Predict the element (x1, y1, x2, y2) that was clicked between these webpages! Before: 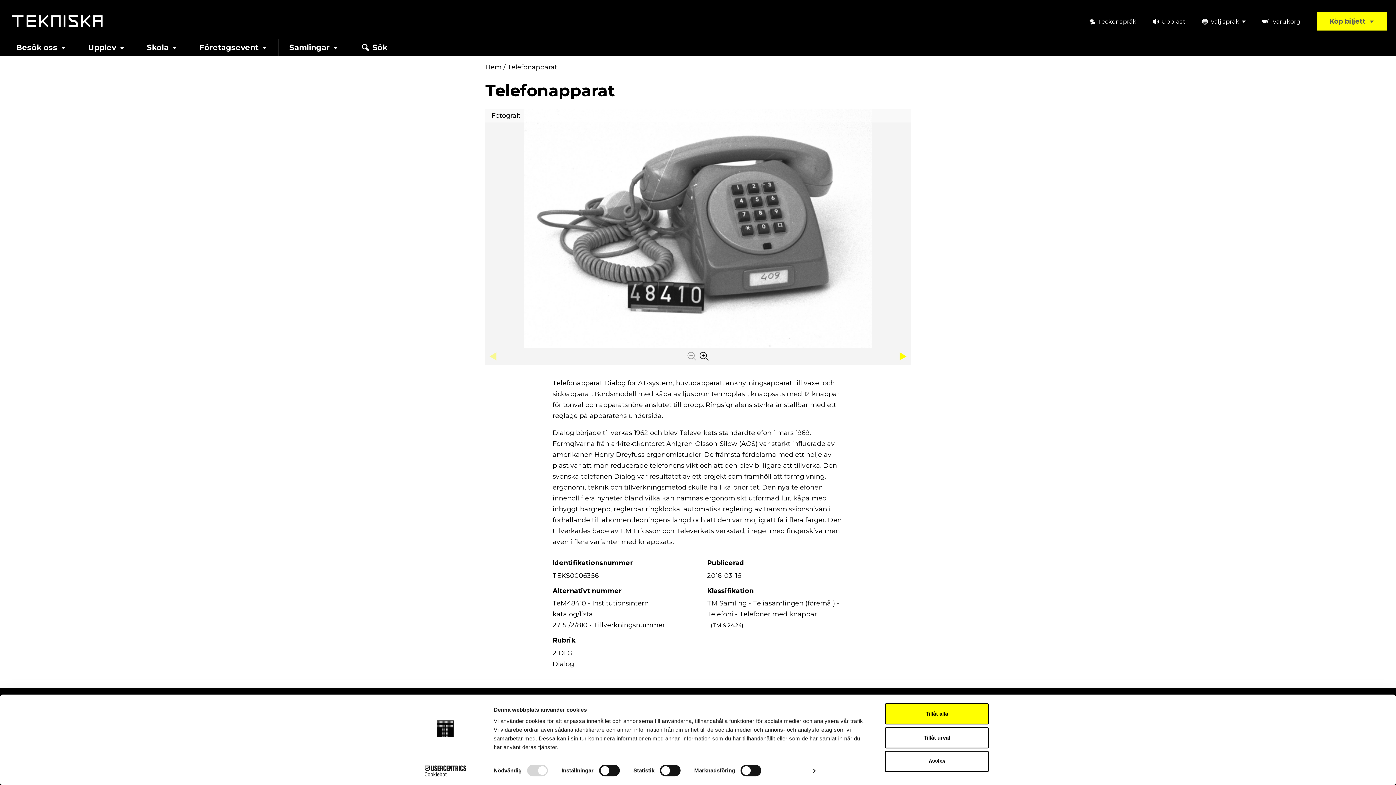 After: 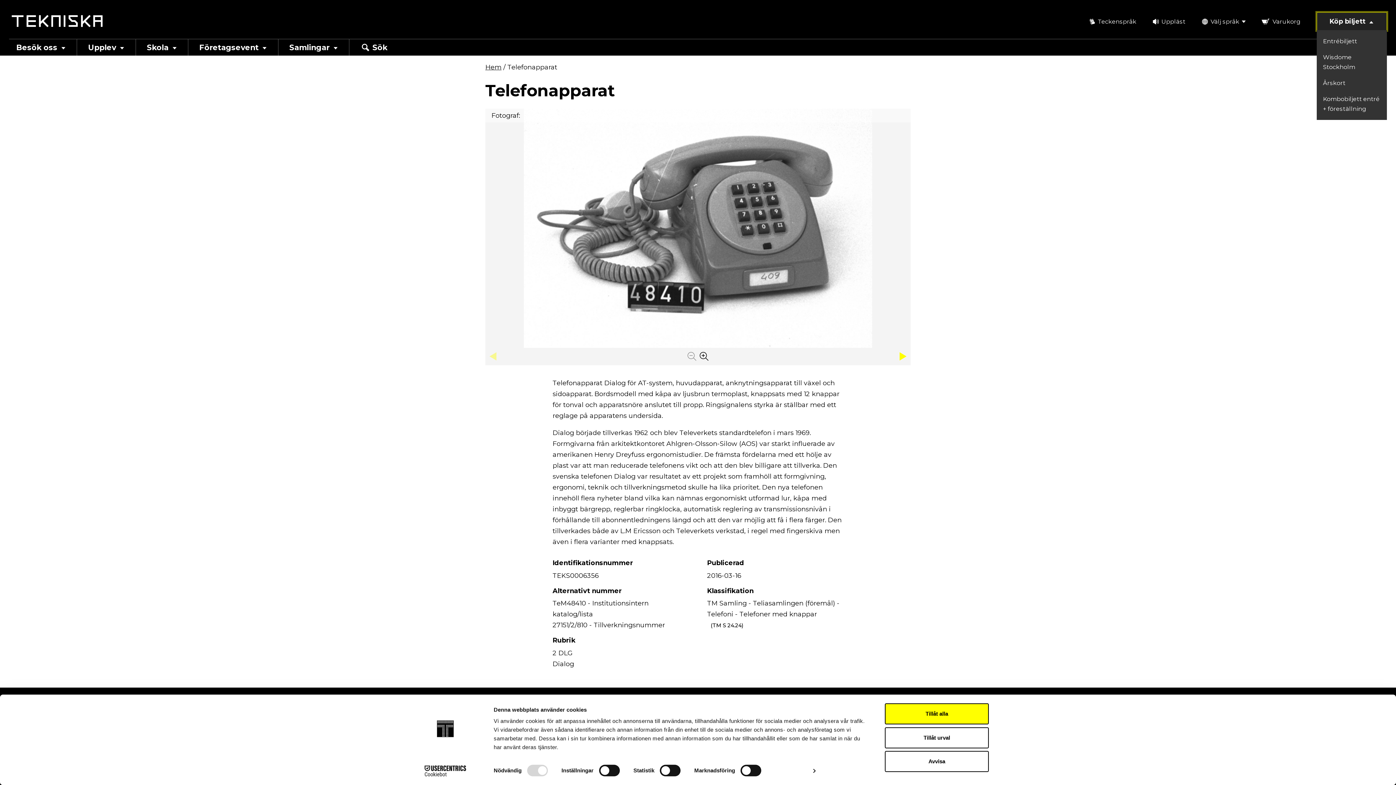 Action: label: Press enter to display tickets/products bbox: (1317, 12, 1387, 30)